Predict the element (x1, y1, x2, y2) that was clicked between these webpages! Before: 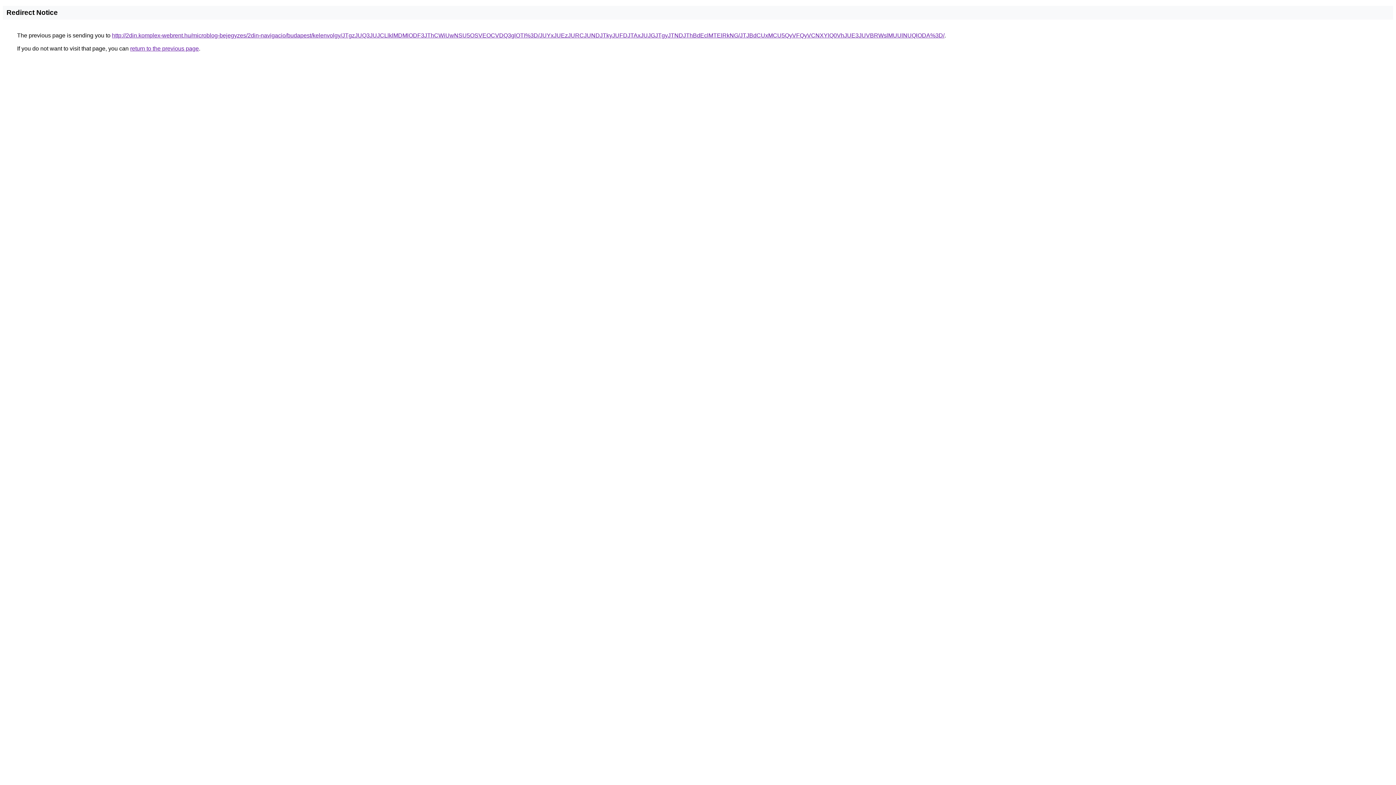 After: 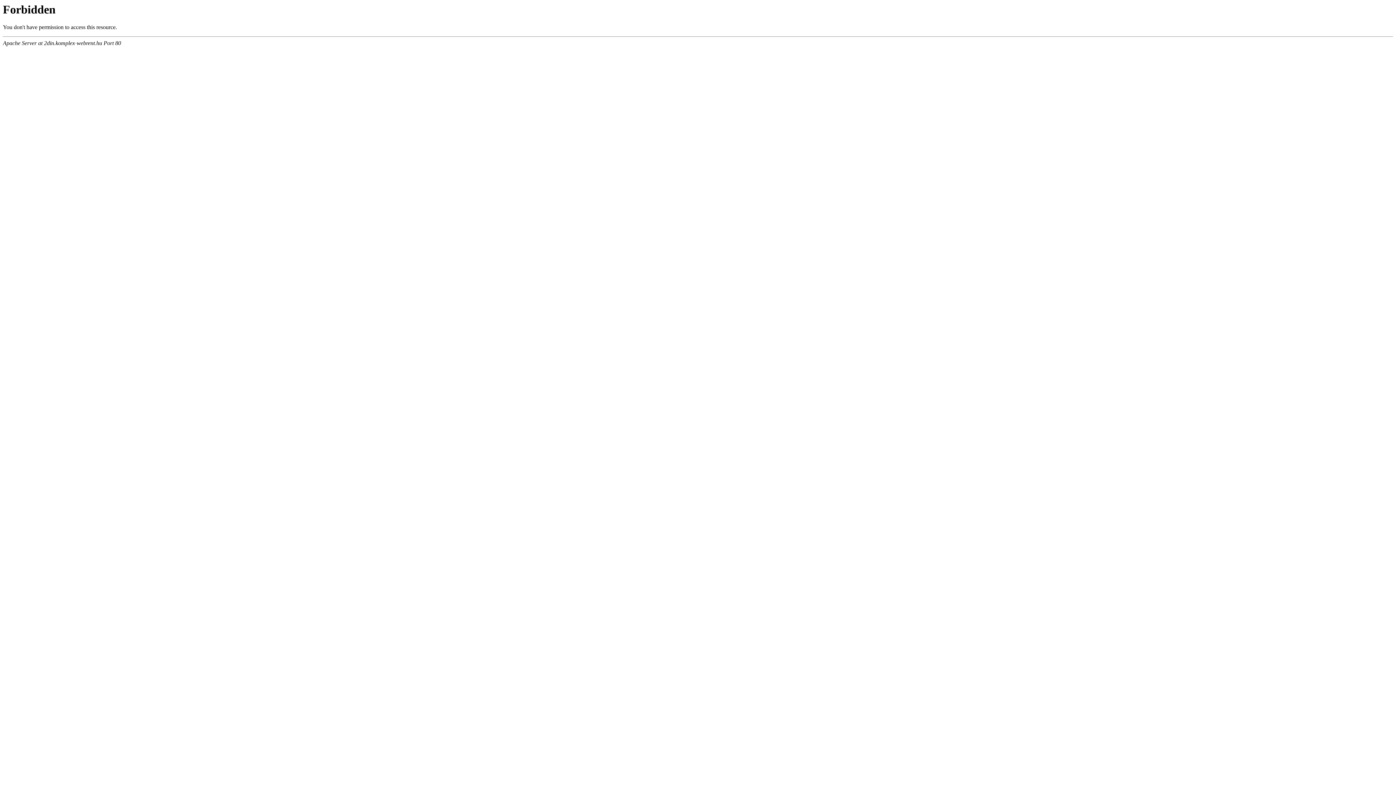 Action: label: http://2din.komplex-webrent.hu/microblog-bejegyzes/2din-navigacio/budapest/kelenvolgy/JTgzJUQ3JUJCLlklMDMlODF3JThCWiUwNSU5OSVEOCVDQ3glOTI%3D/JUYxJUEzJURCJUNDJTkyJUFDJTAxJUJGJTgyJTNDJThBdEclMTElRkNG/JTJBdCUxMCU5QyVFQyVCNXYlQ0VhJUE3JUVBRWslMUUlNUQlODA%3D/ bbox: (112, 32, 944, 38)